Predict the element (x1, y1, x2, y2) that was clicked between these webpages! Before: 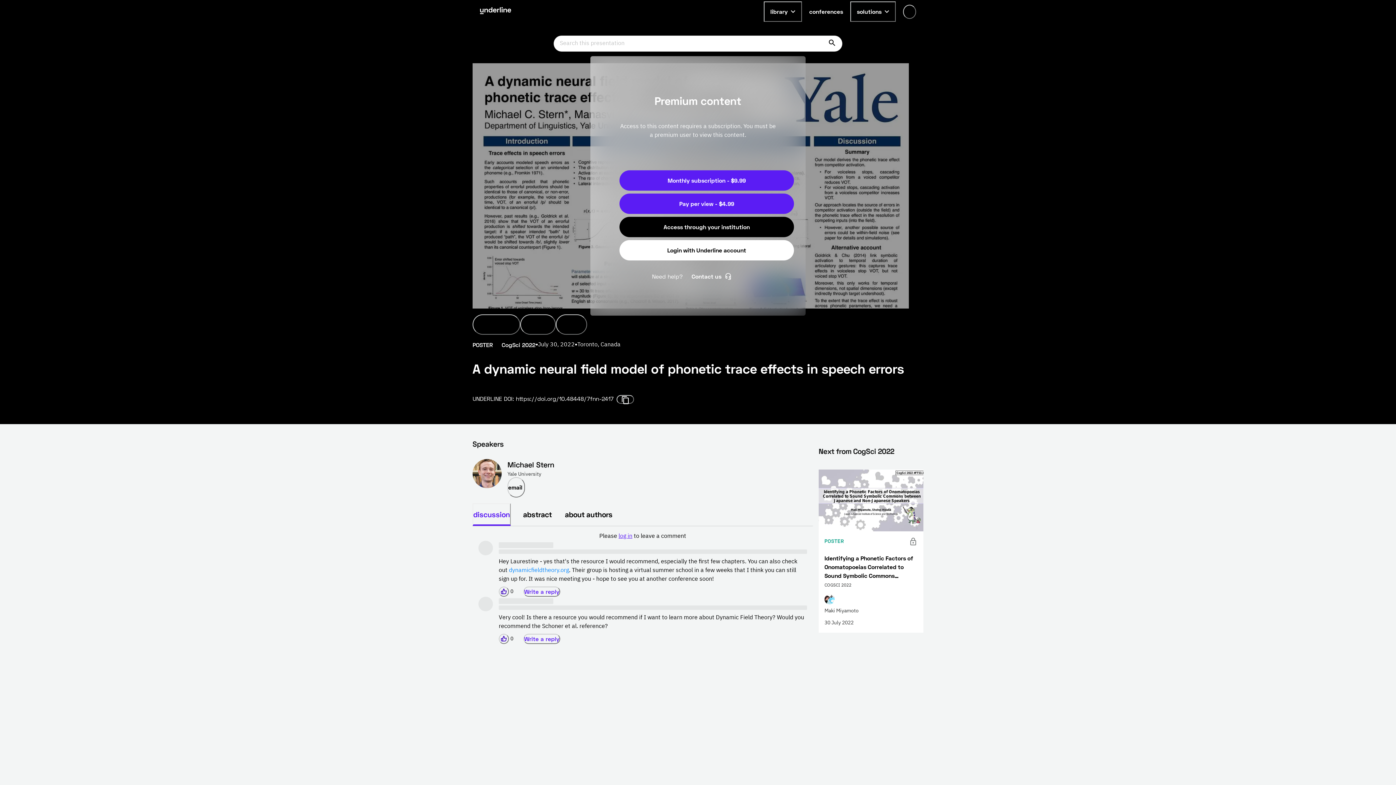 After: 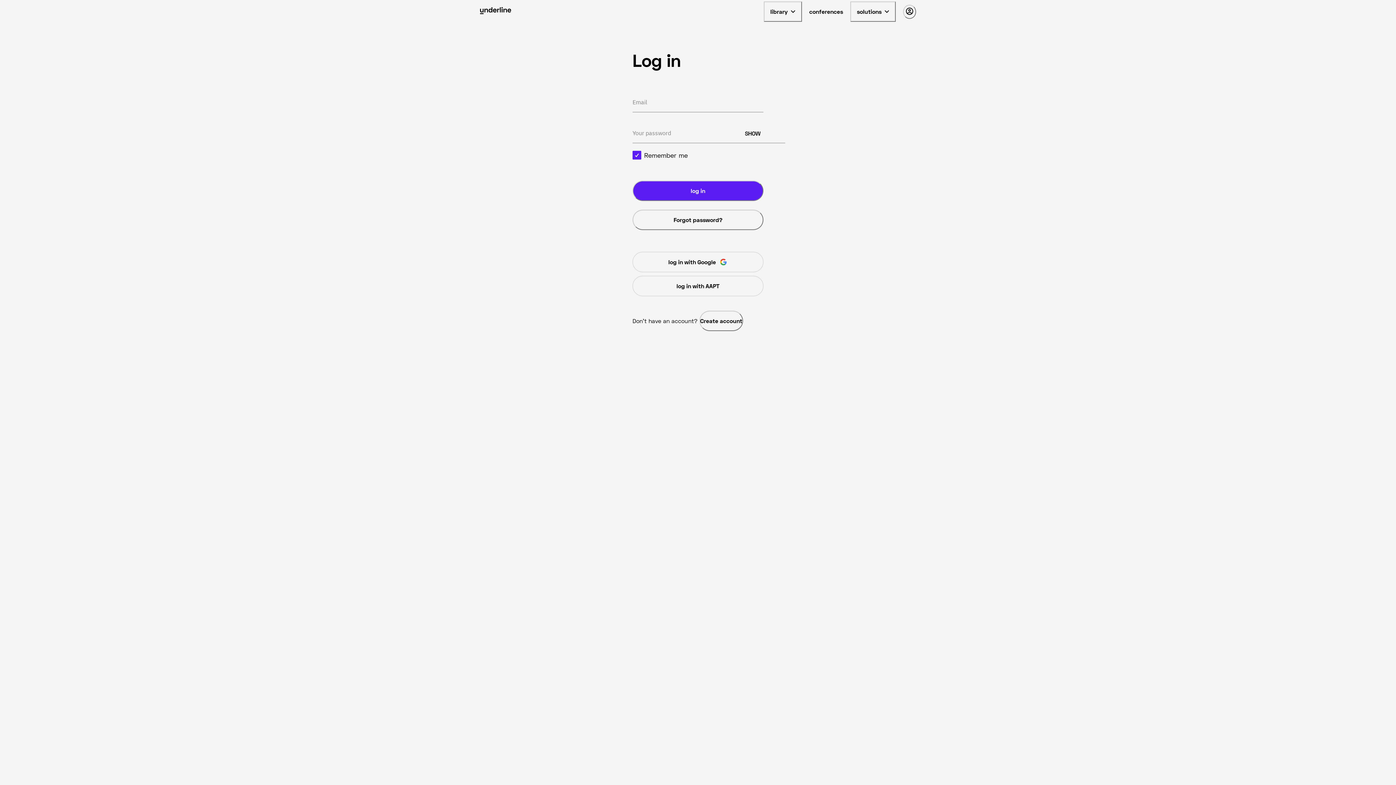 Action: label: Login with Underline account bbox: (619, 240, 794, 260)